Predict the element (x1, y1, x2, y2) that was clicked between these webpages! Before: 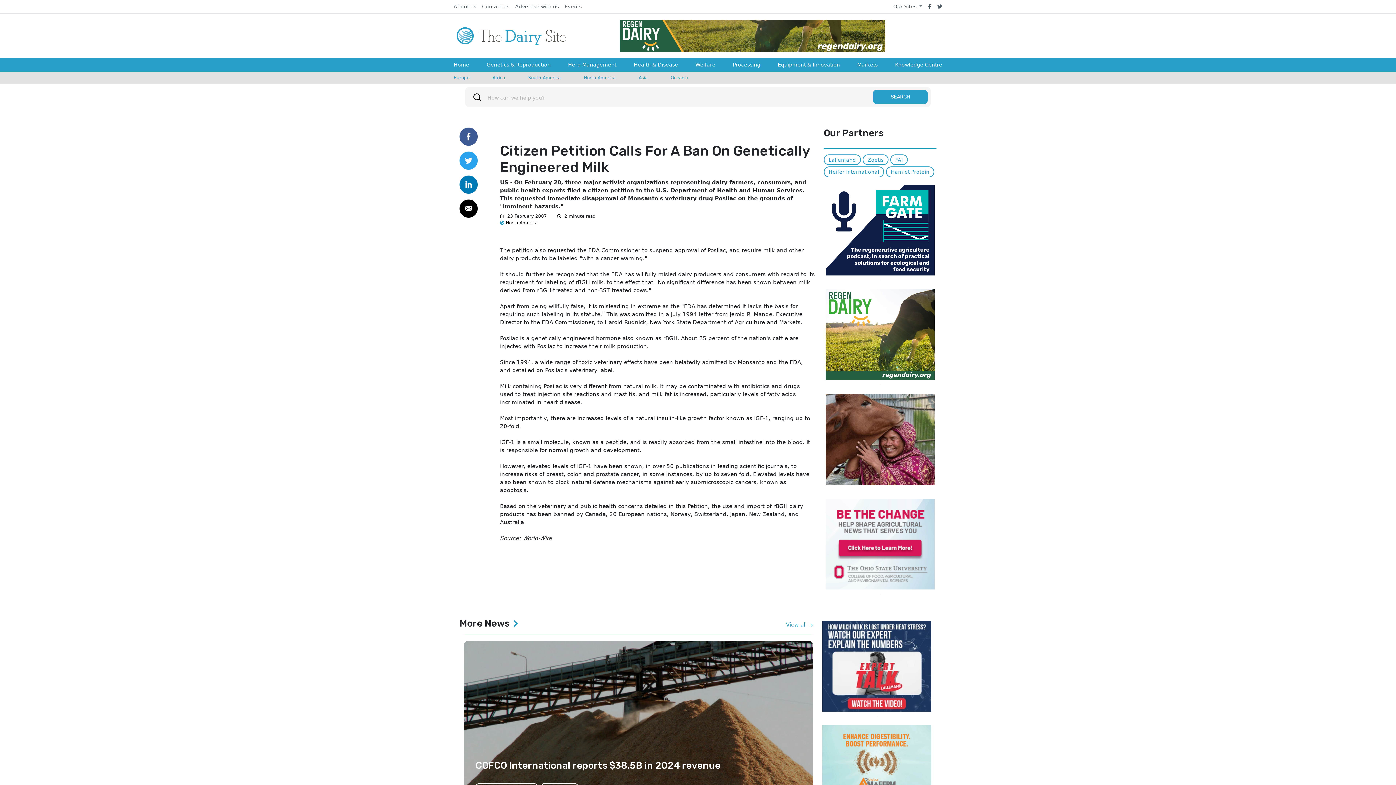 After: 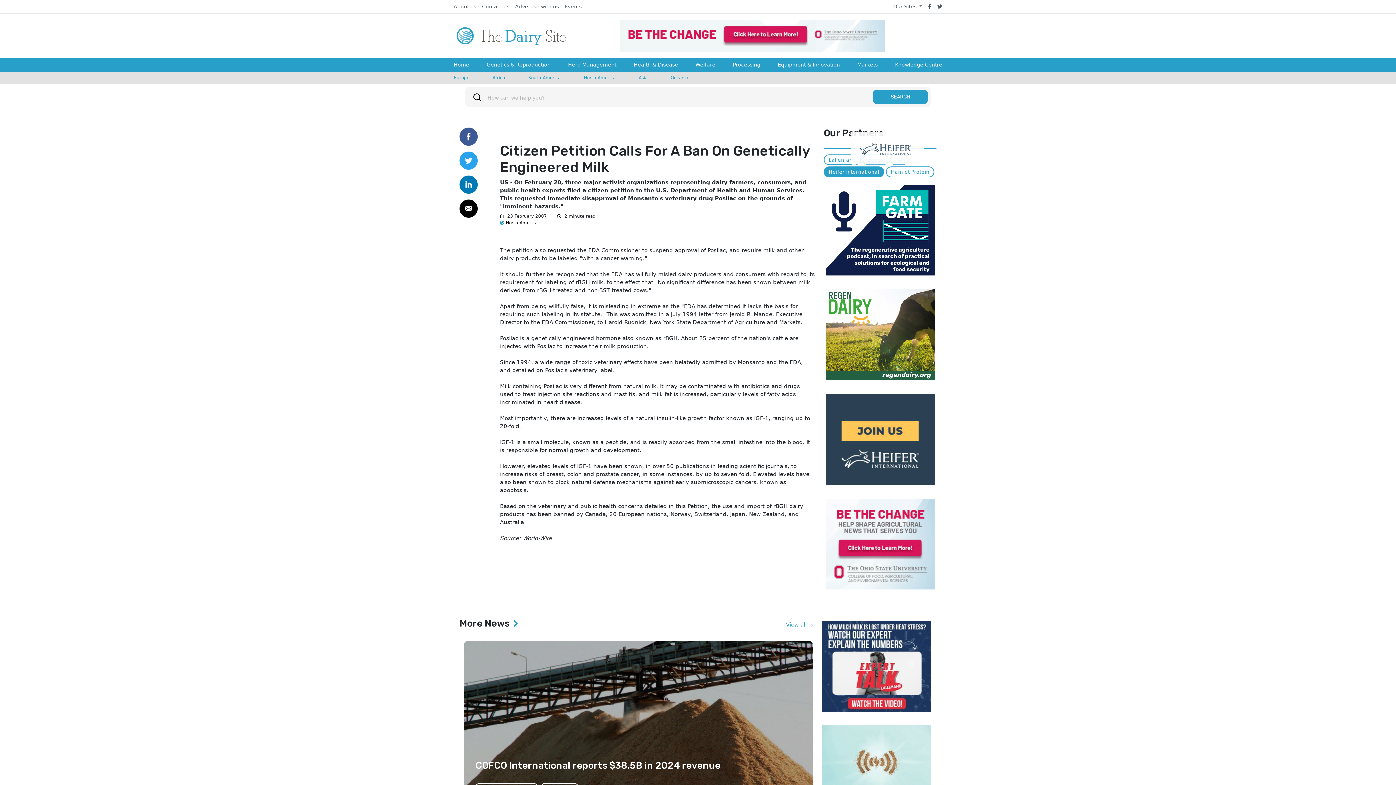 Action: bbox: (823, 166, 884, 177) label: Heifer International